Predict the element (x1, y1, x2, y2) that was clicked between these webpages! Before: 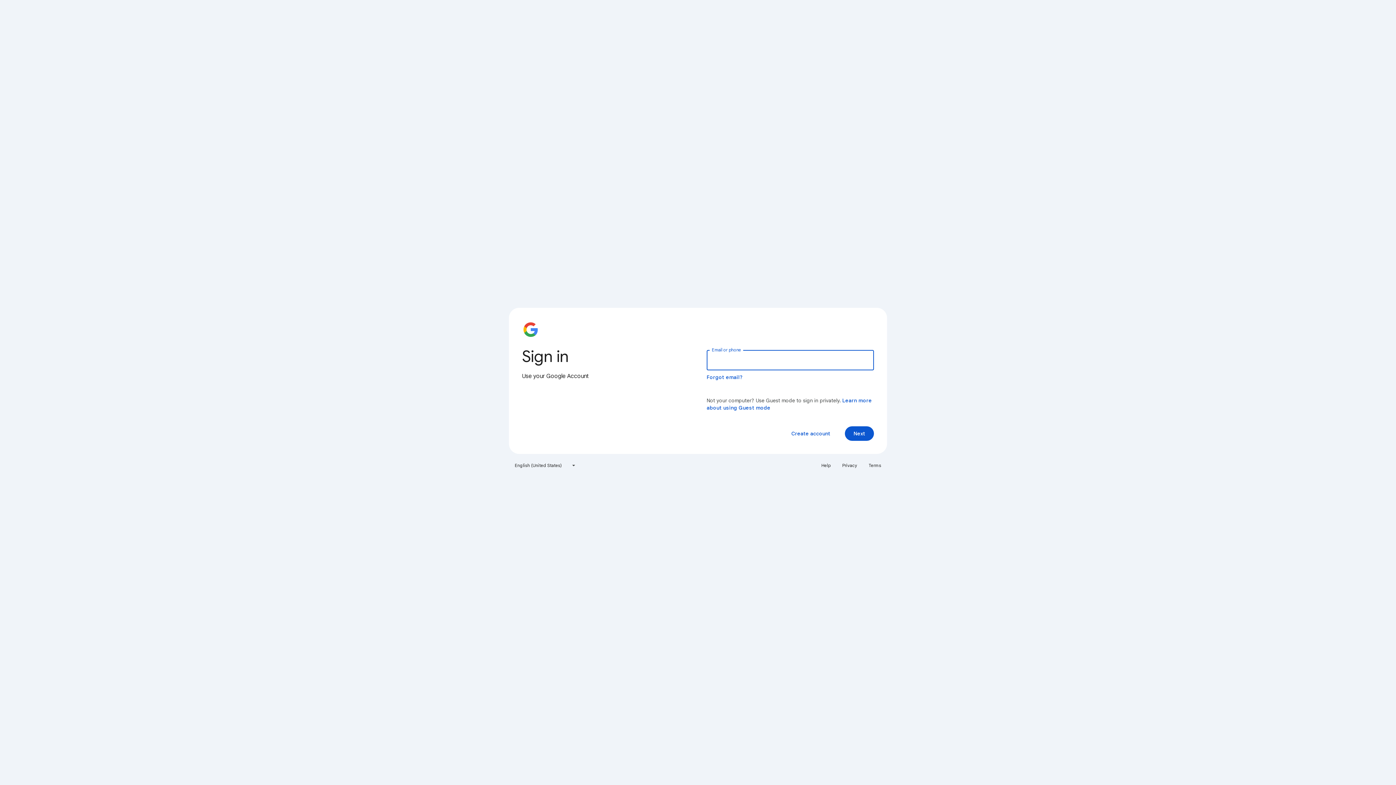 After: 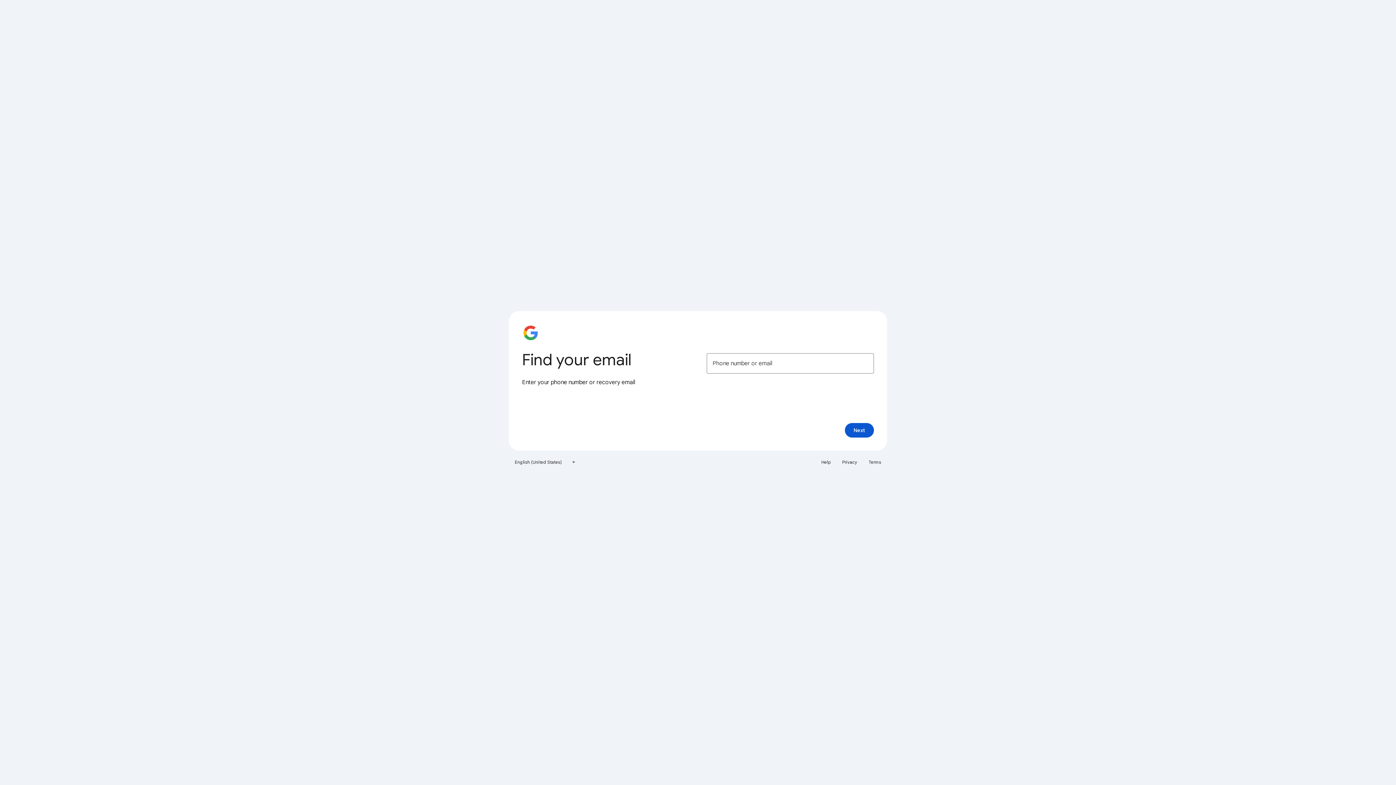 Action: bbox: (706, 374, 743, 380) label: Forgot email?